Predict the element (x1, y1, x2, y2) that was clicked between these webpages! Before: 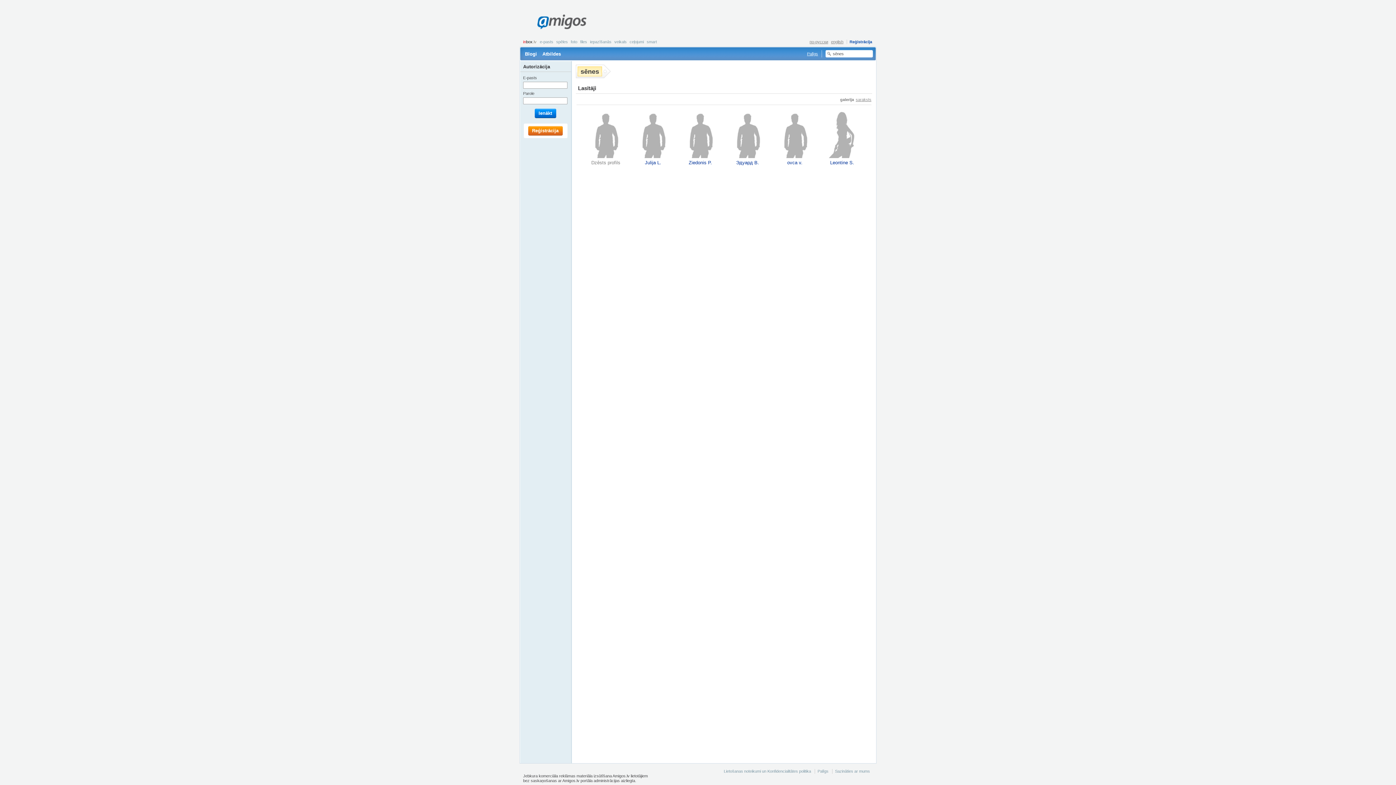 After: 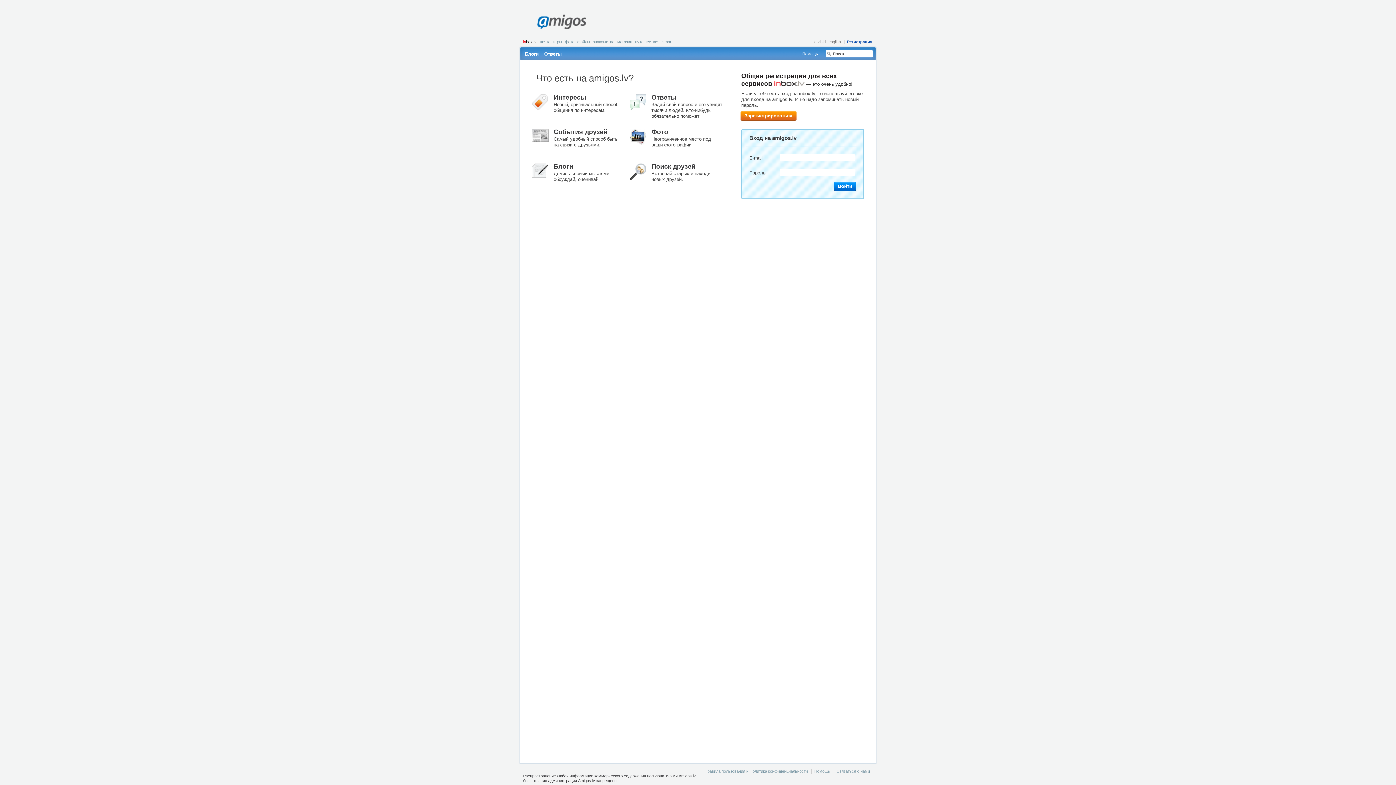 Action: label: по-русски bbox: (809, 39, 828, 44)